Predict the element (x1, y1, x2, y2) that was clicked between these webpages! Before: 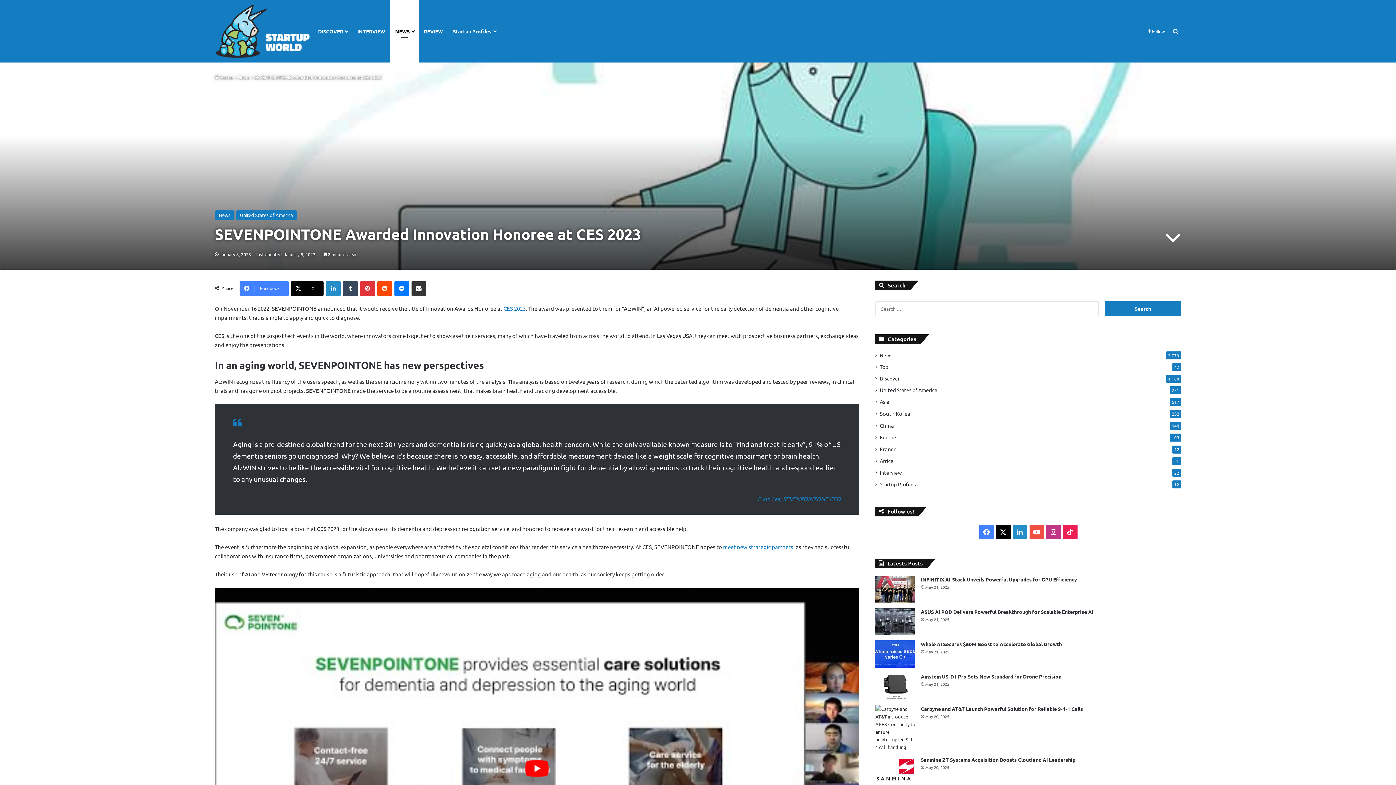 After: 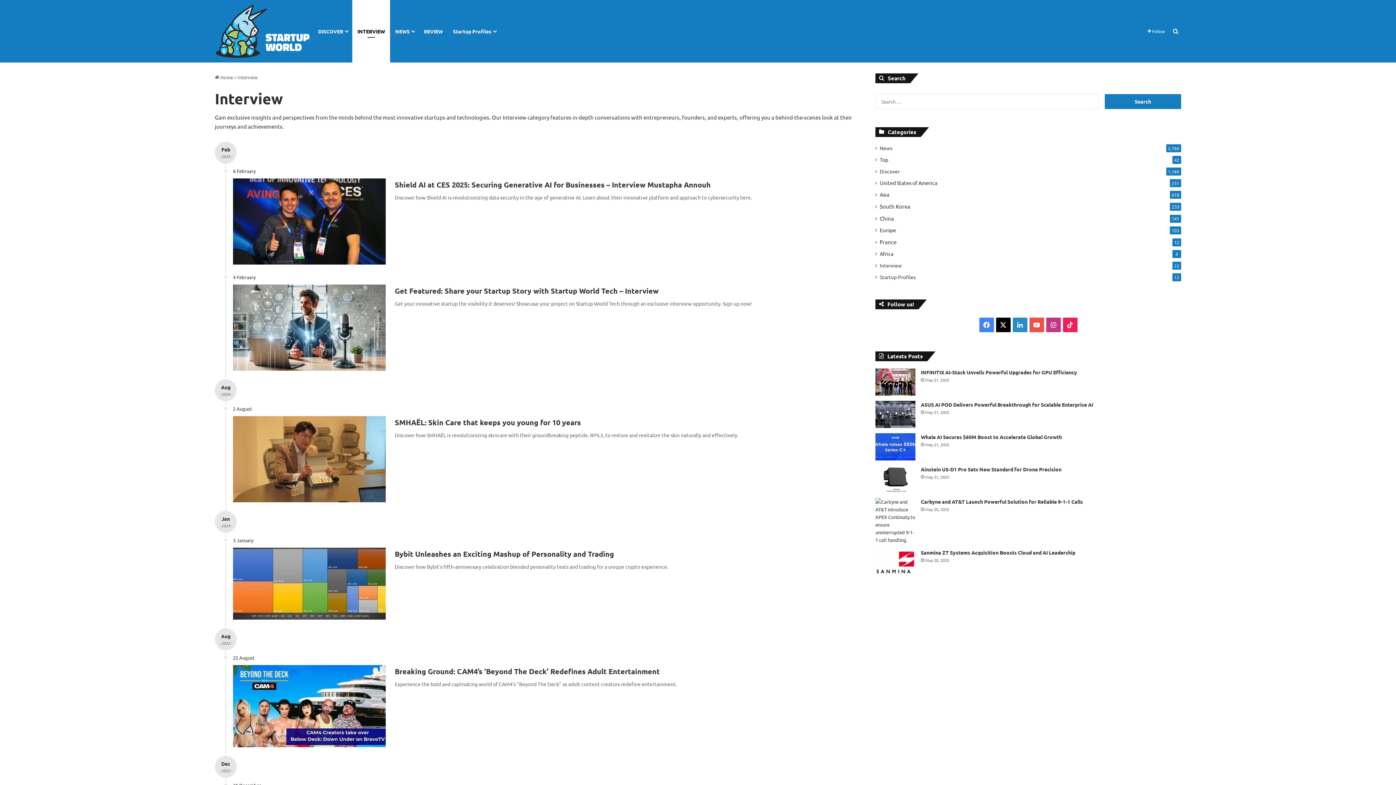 Action: label: INTERVIEW bbox: (352, 0, 390, 62)